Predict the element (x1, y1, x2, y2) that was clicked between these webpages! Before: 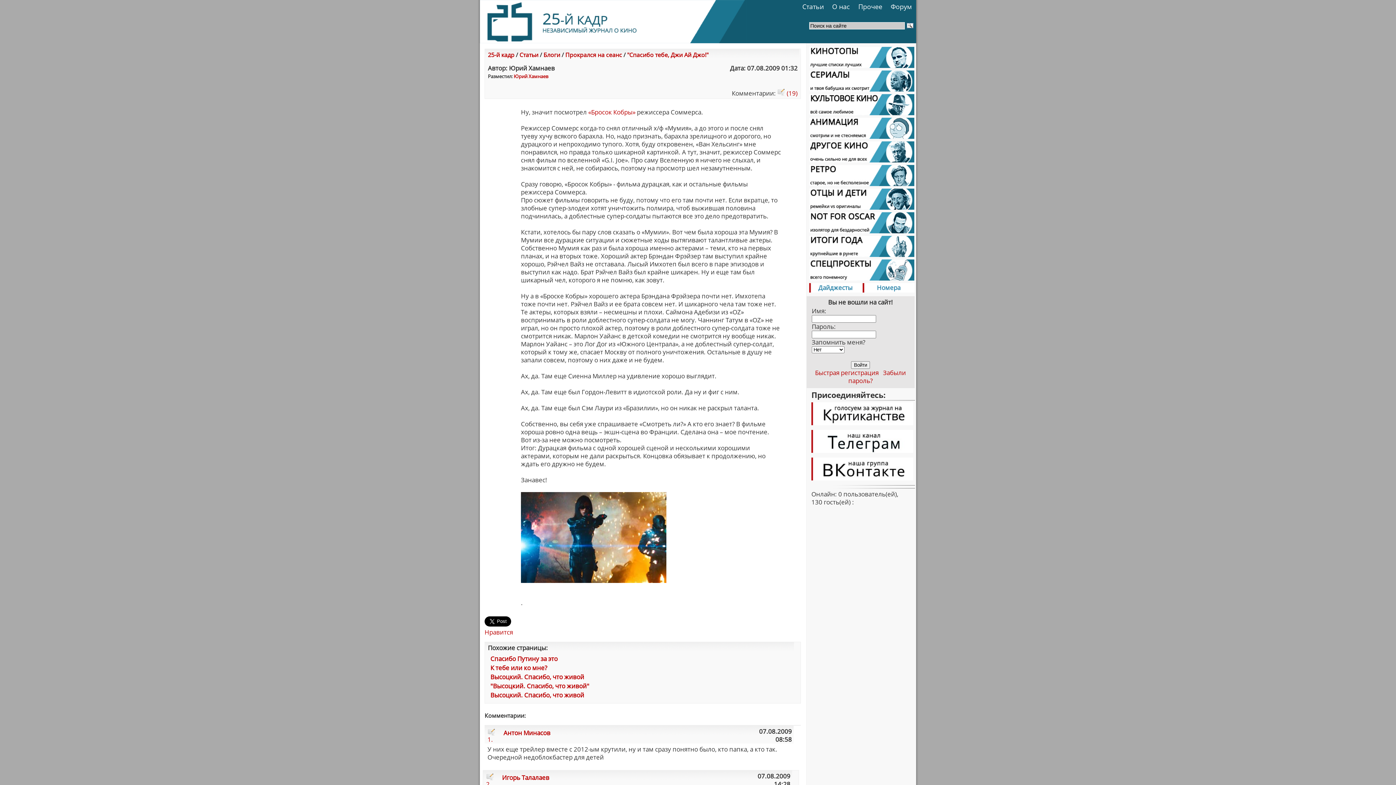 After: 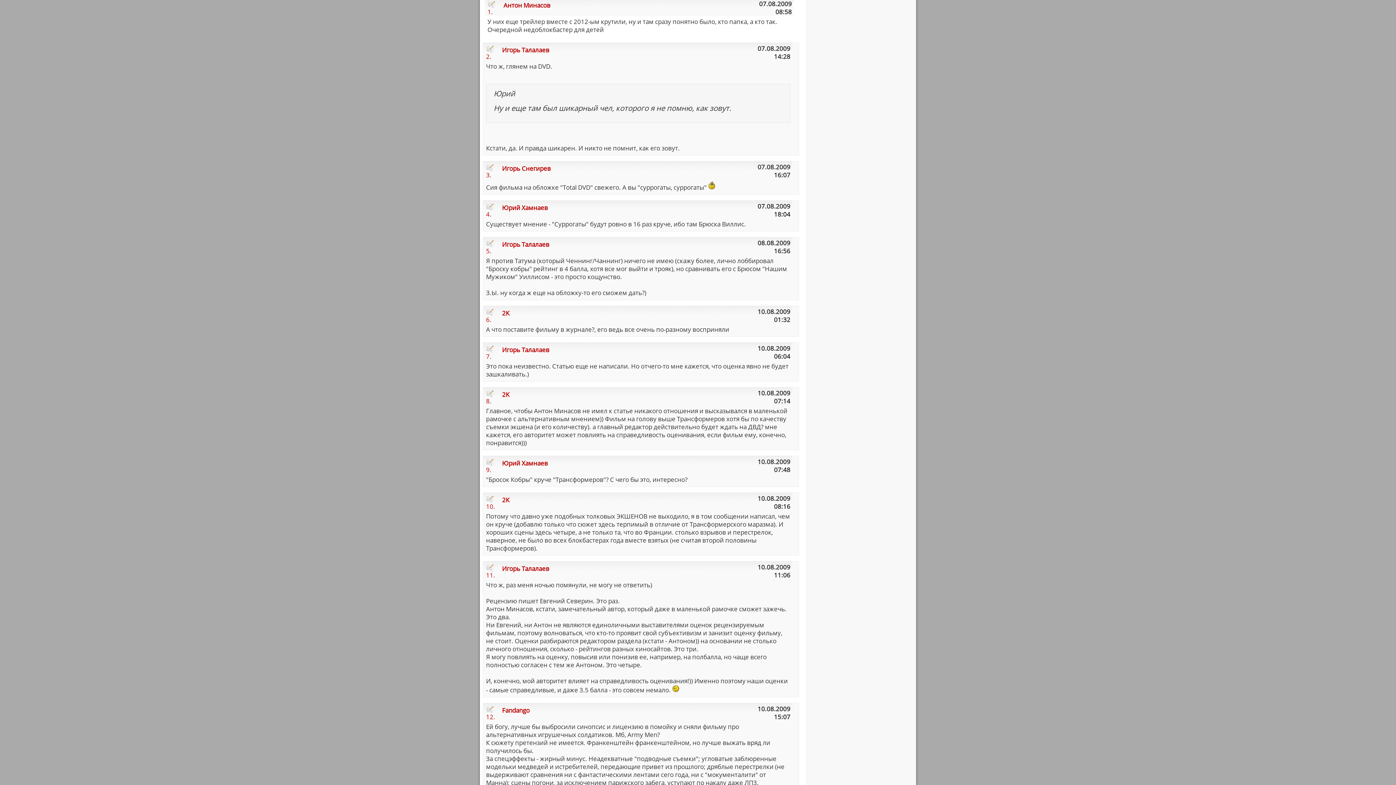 Action: label:  1. bbox: (487, 729, 495, 744)